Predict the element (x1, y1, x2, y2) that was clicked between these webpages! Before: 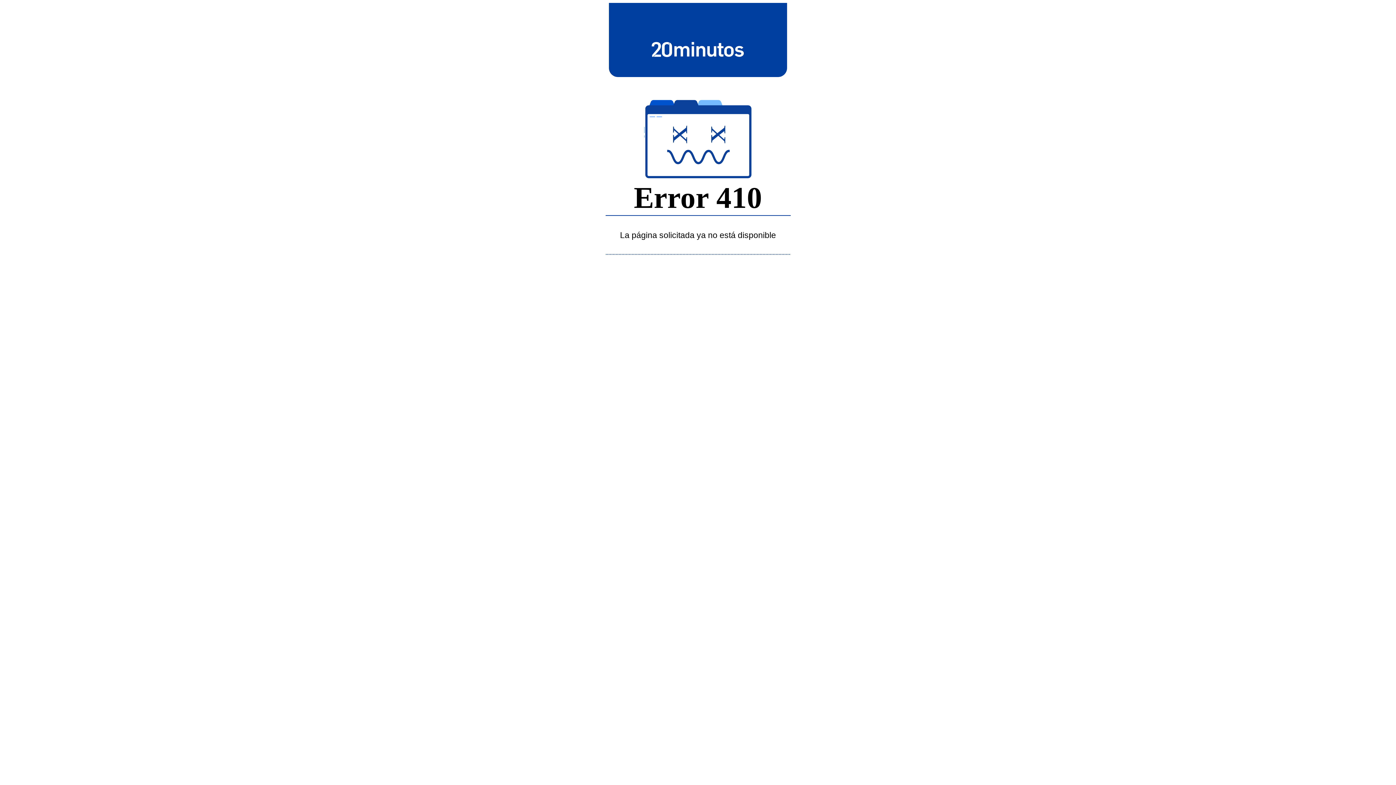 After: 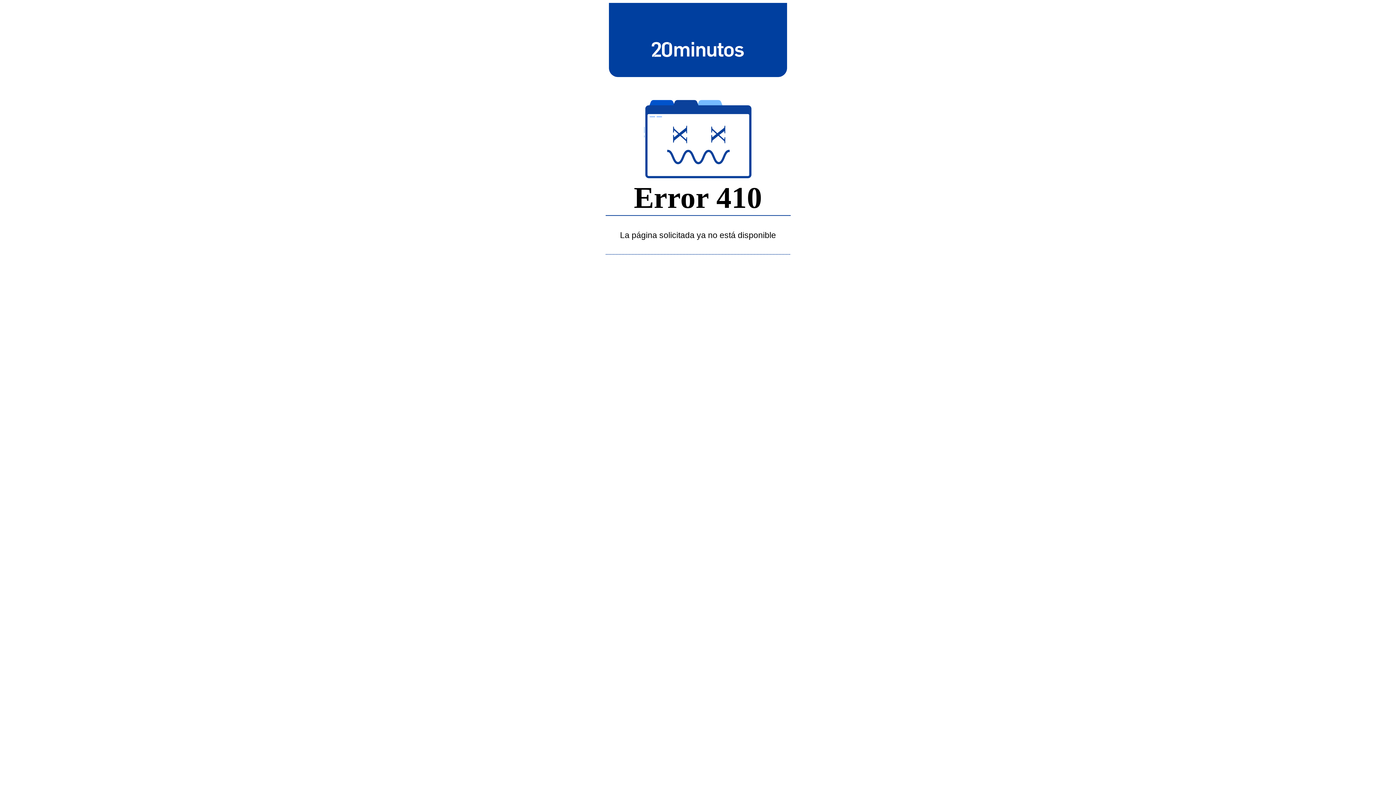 Action: bbox: (643, 39, 752, 58)